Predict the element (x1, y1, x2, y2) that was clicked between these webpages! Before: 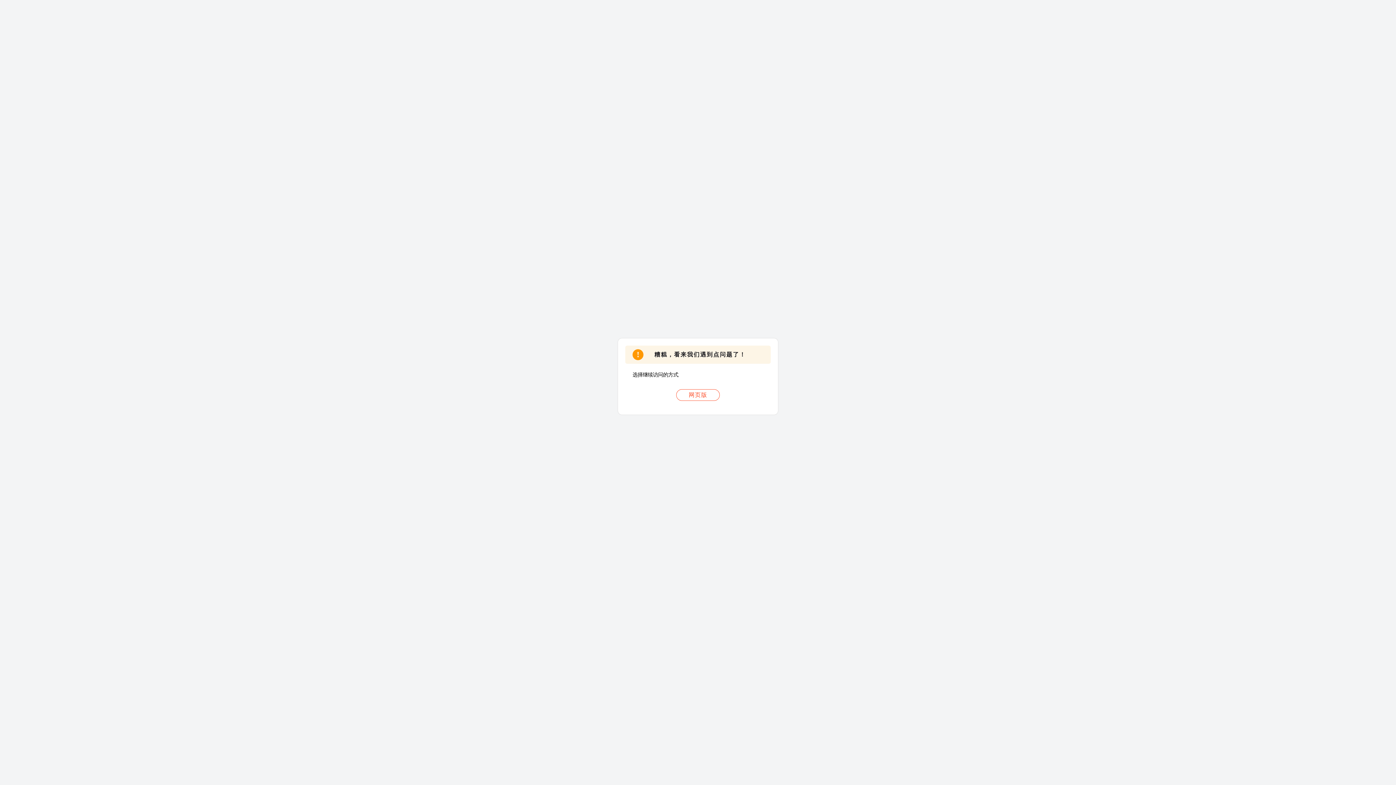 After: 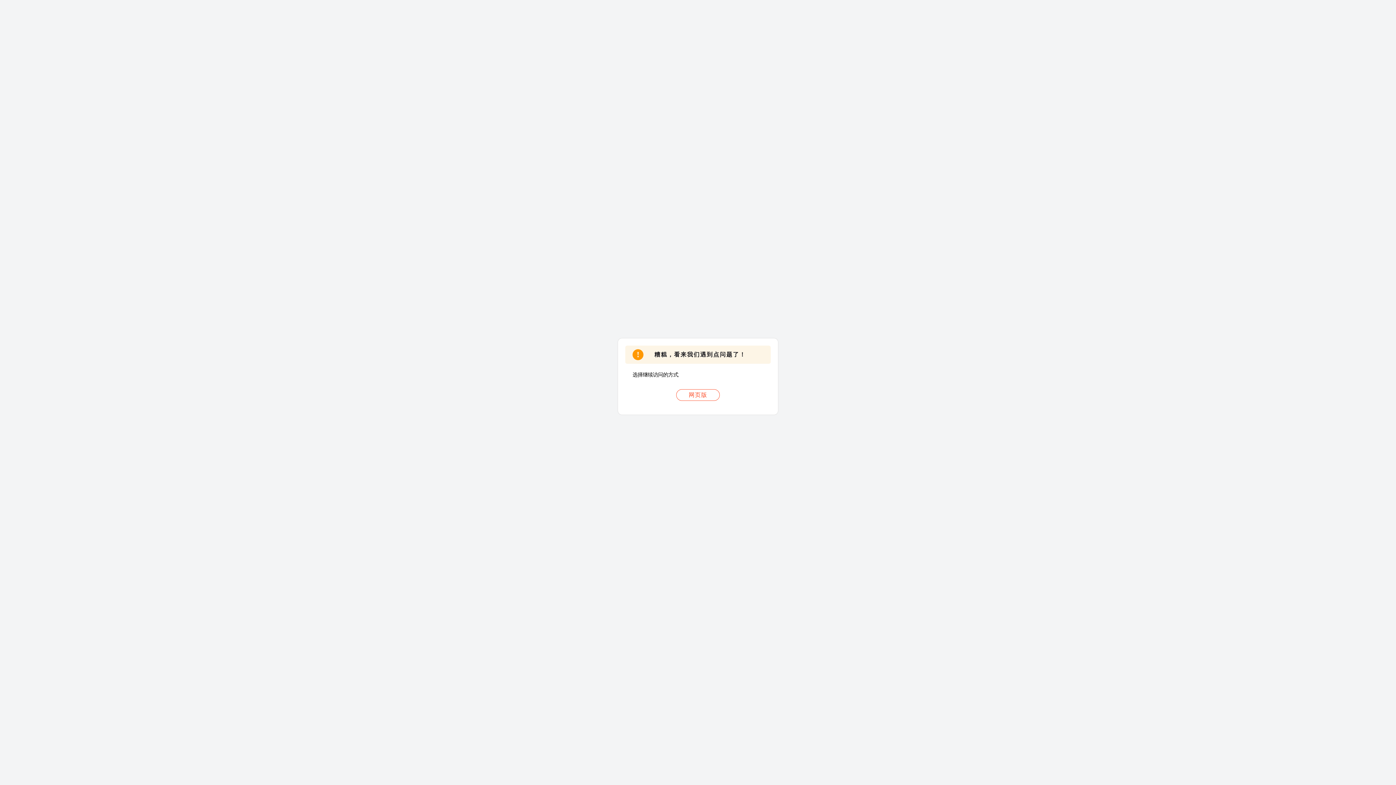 Action: label: 网页版 bbox: (676, 389, 720, 401)